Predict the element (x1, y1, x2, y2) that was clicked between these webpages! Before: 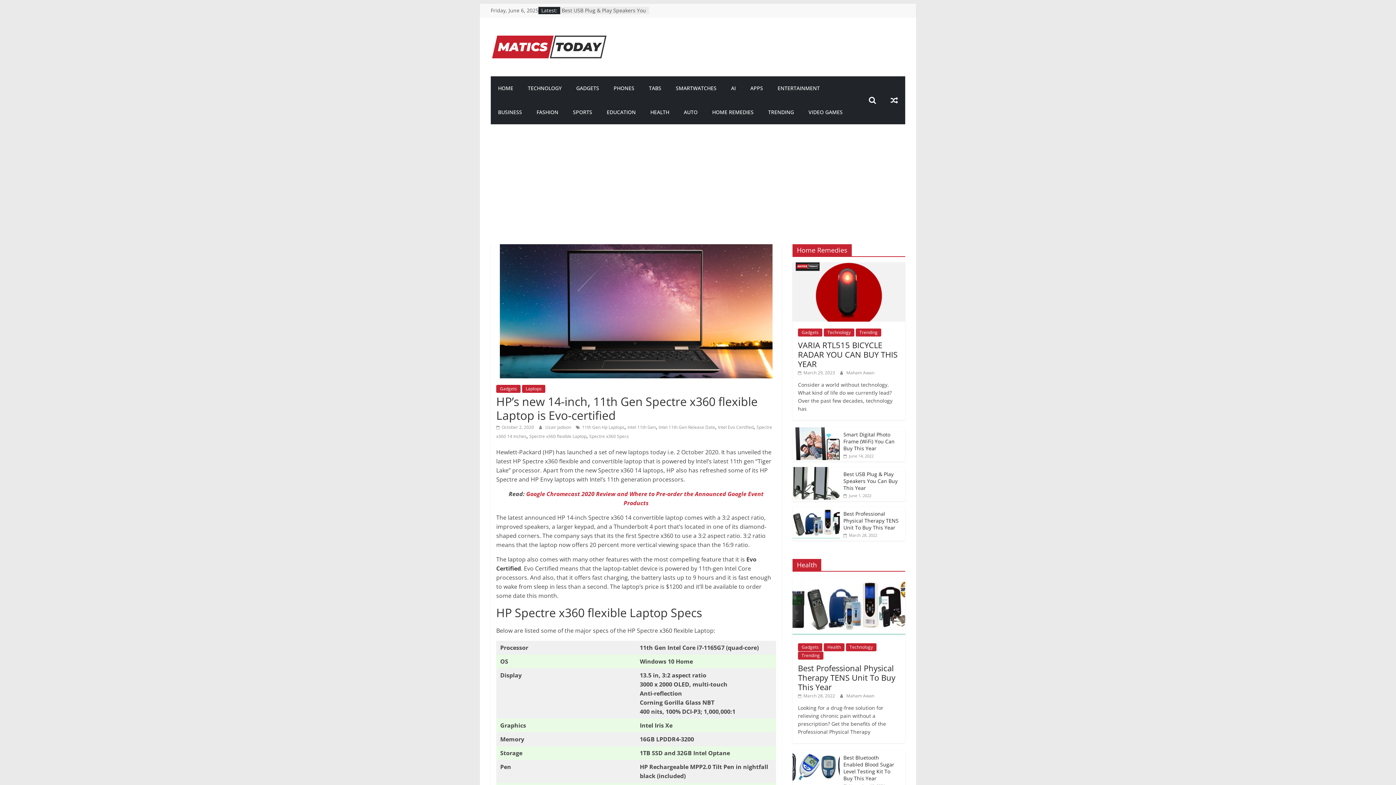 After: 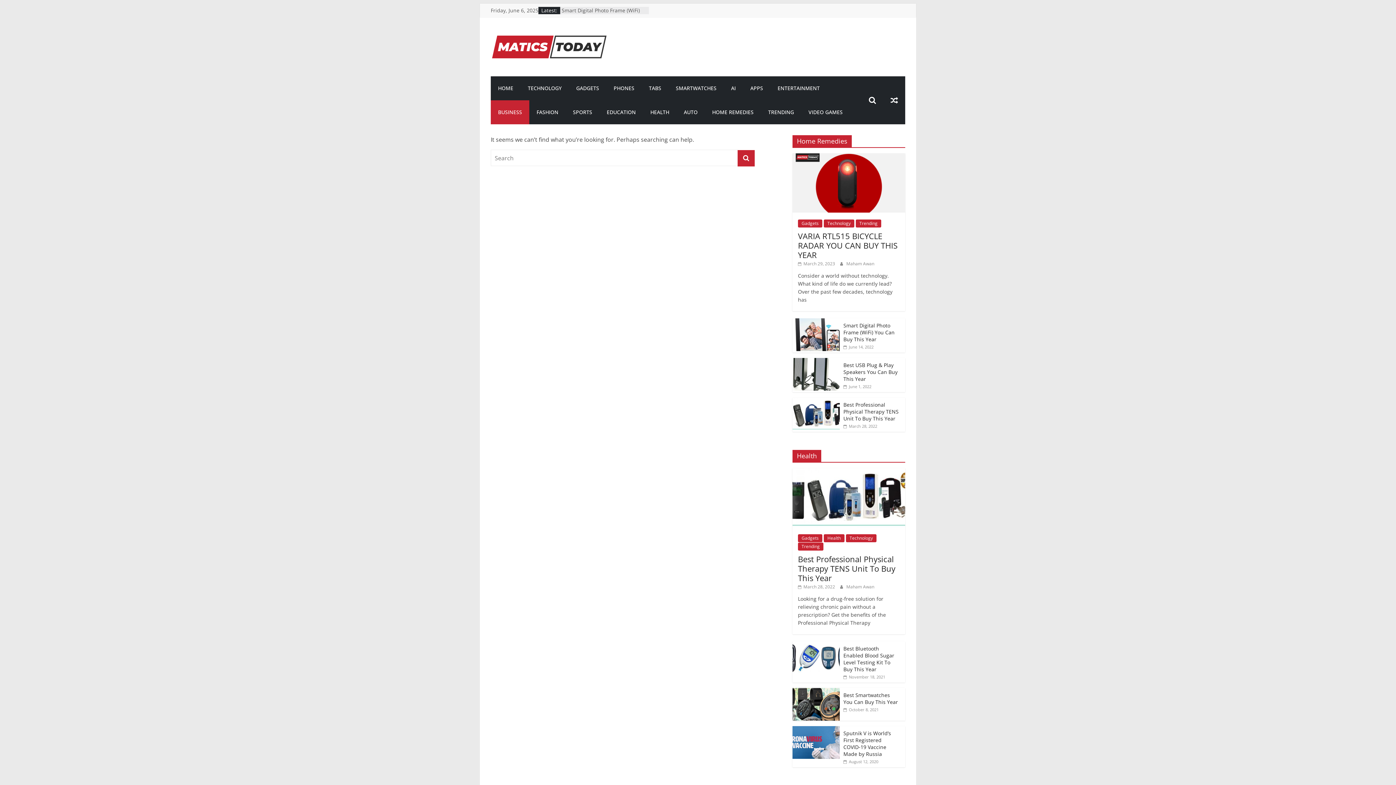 Action: label: BUSINESS bbox: (490, 100, 529, 124)